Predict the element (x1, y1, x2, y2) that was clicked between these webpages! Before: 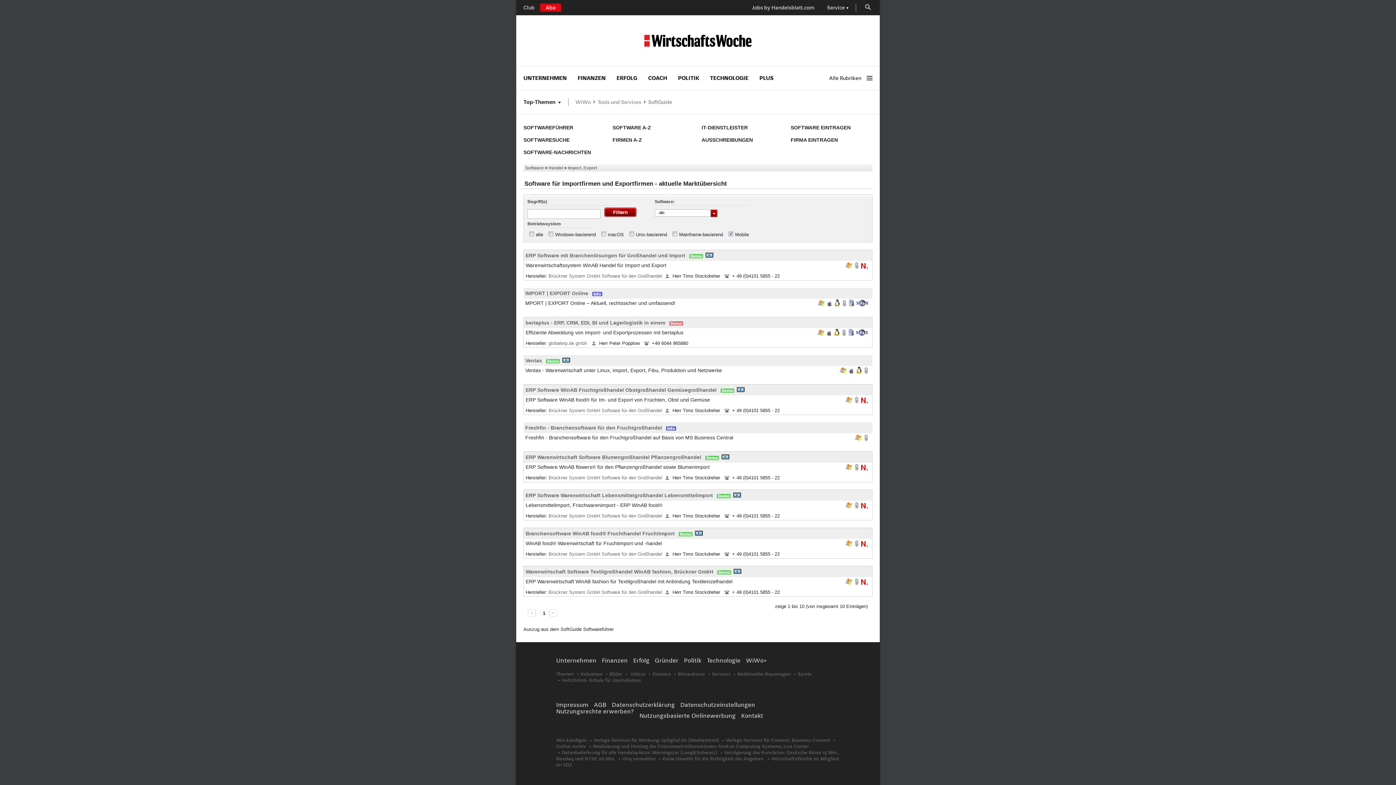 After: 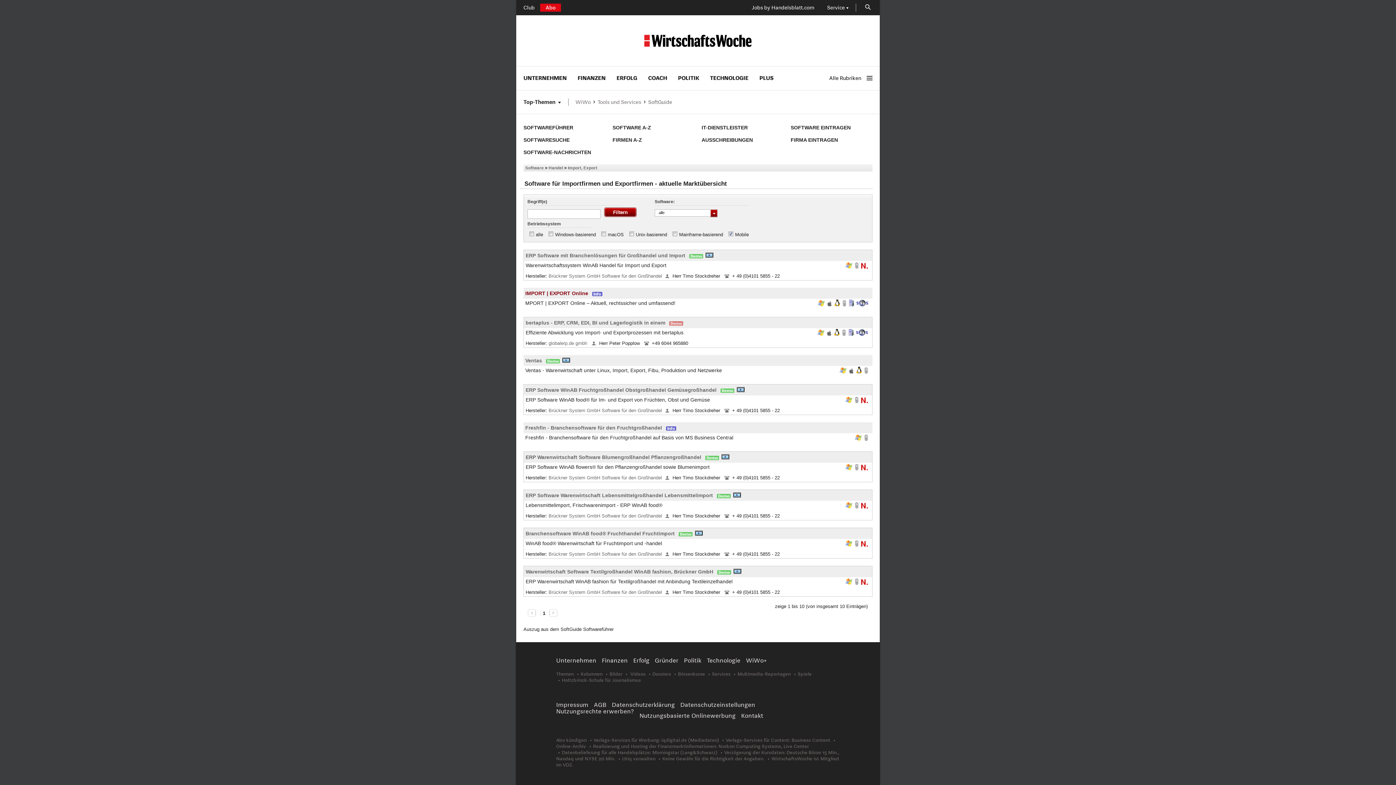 Action: label: IMPORT | EXPORT Online bbox: (525, 290, 588, 296)